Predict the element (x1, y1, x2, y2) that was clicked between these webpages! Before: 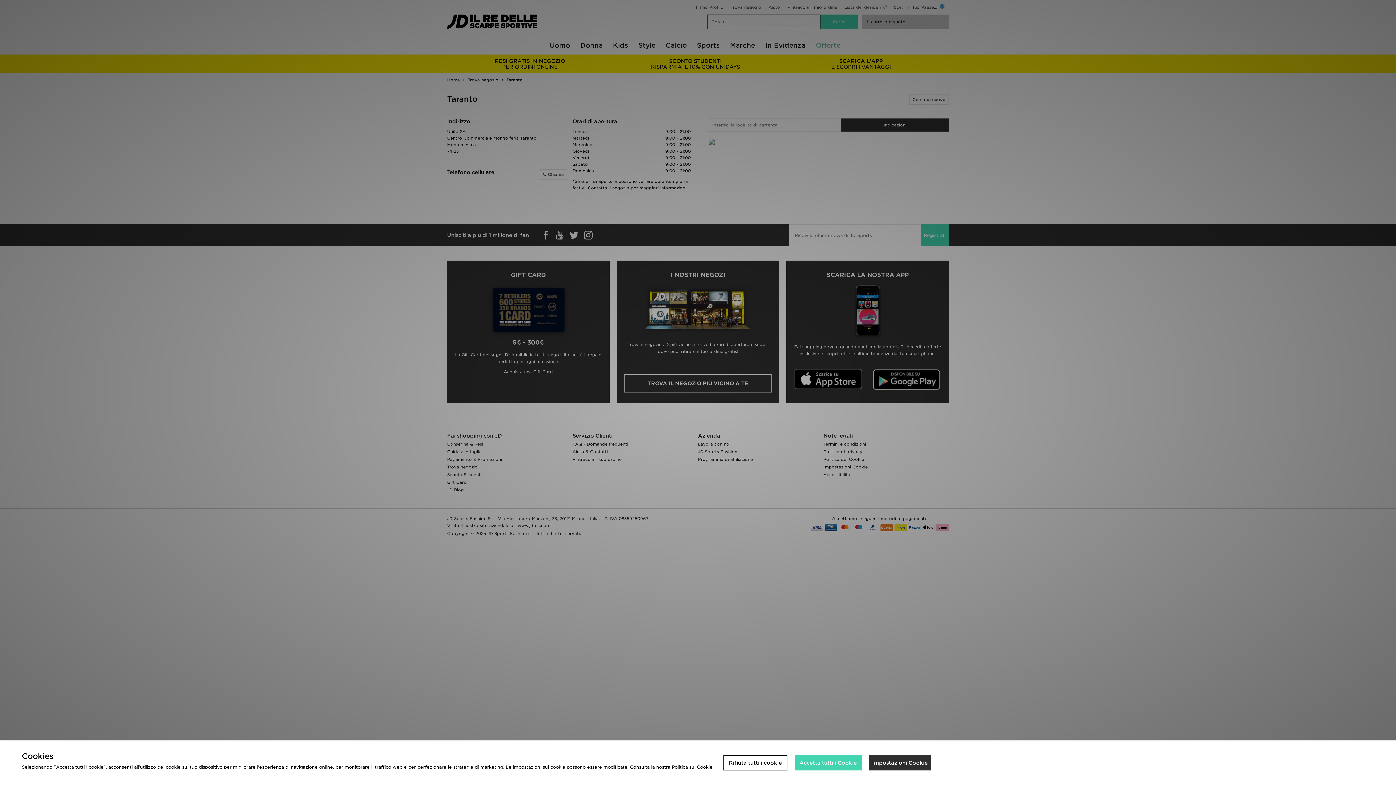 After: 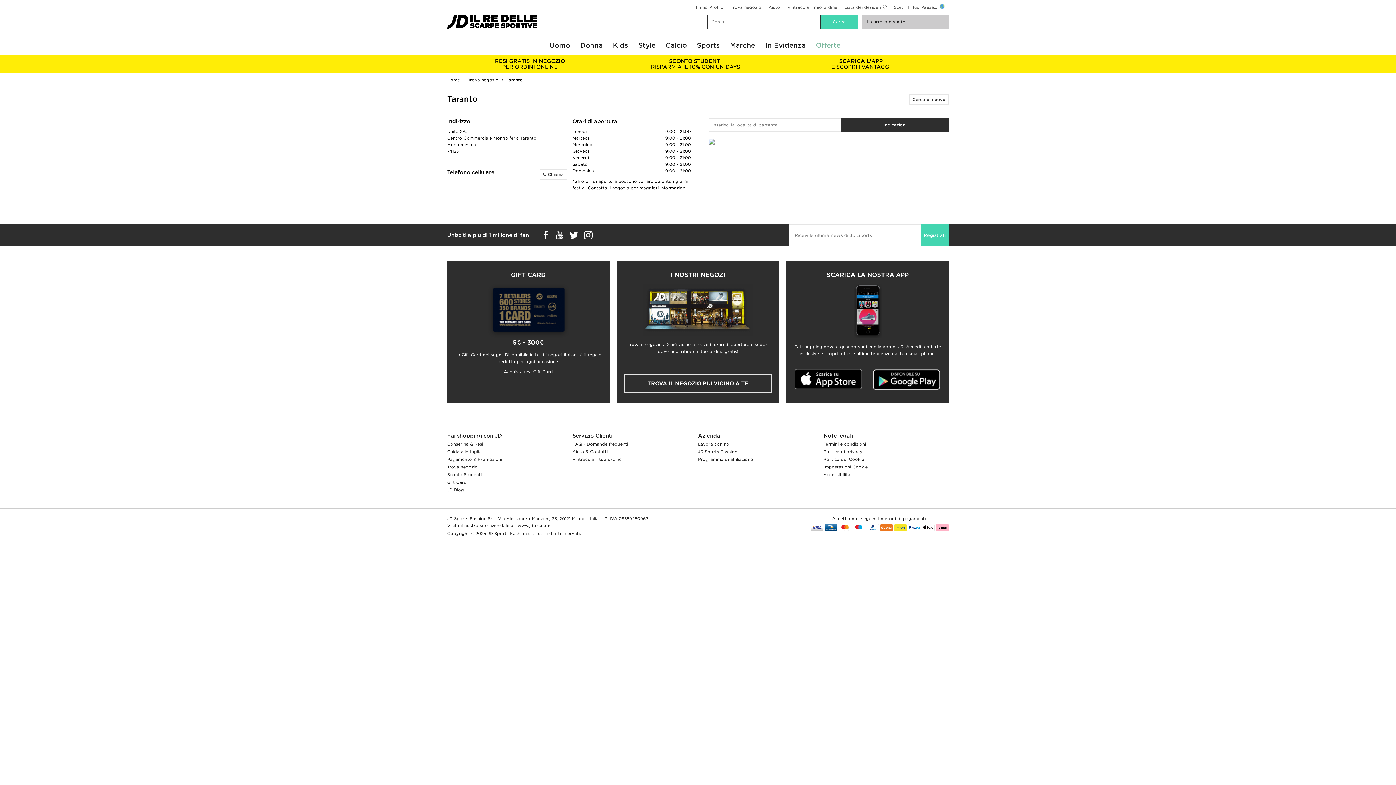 Action: label: Rifiuta tutti i cookie bbox: (723, 755, 787, 770)